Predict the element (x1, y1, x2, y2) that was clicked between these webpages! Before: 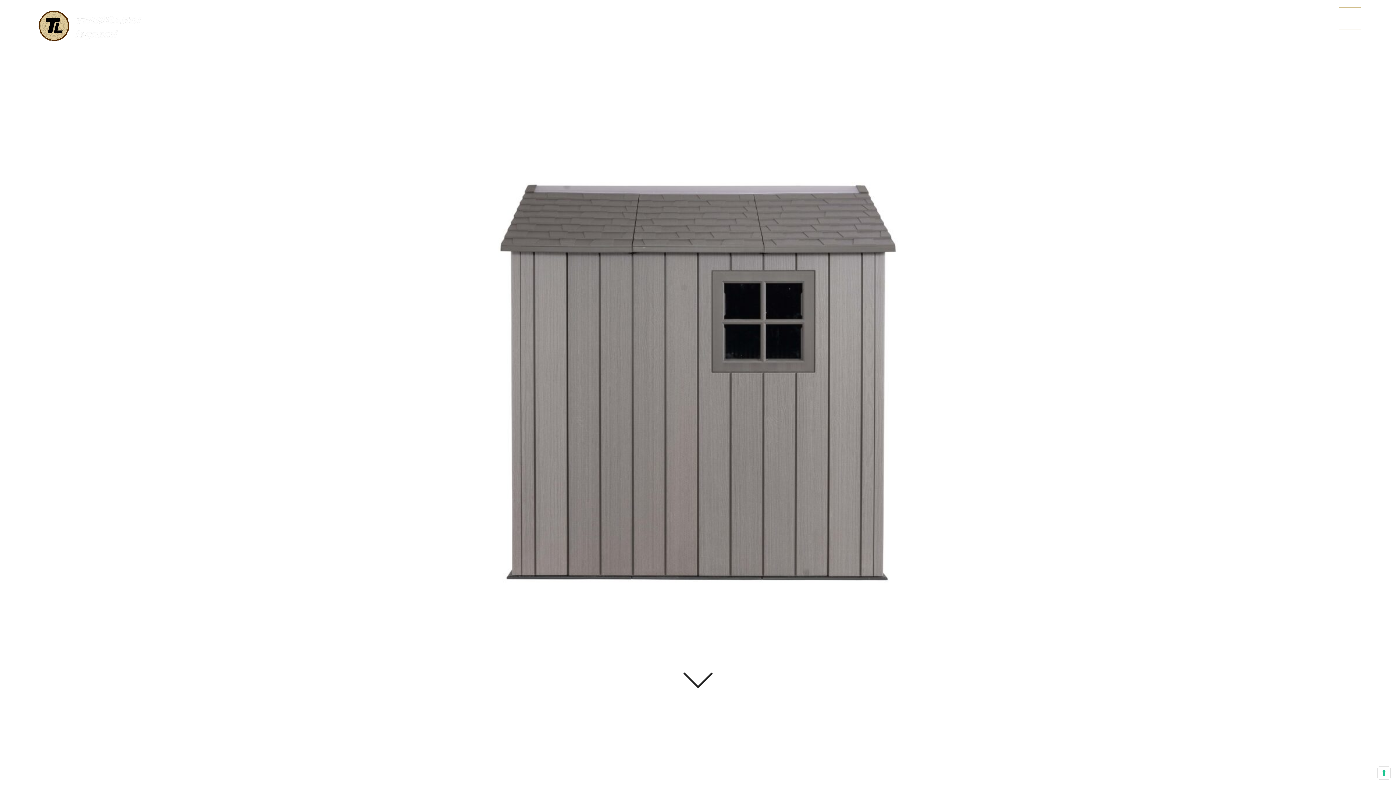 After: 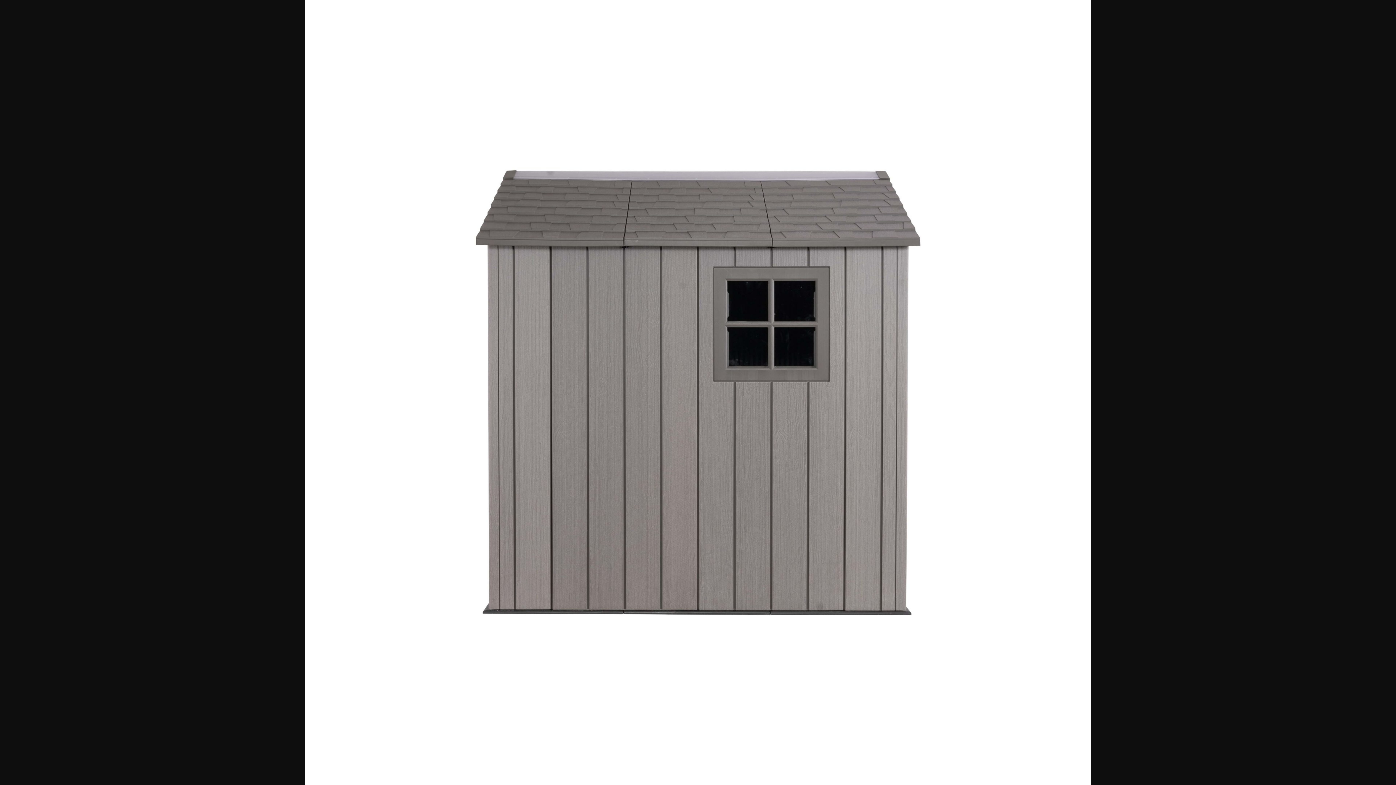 Action: bbox: (349, 33, 1047, 733)